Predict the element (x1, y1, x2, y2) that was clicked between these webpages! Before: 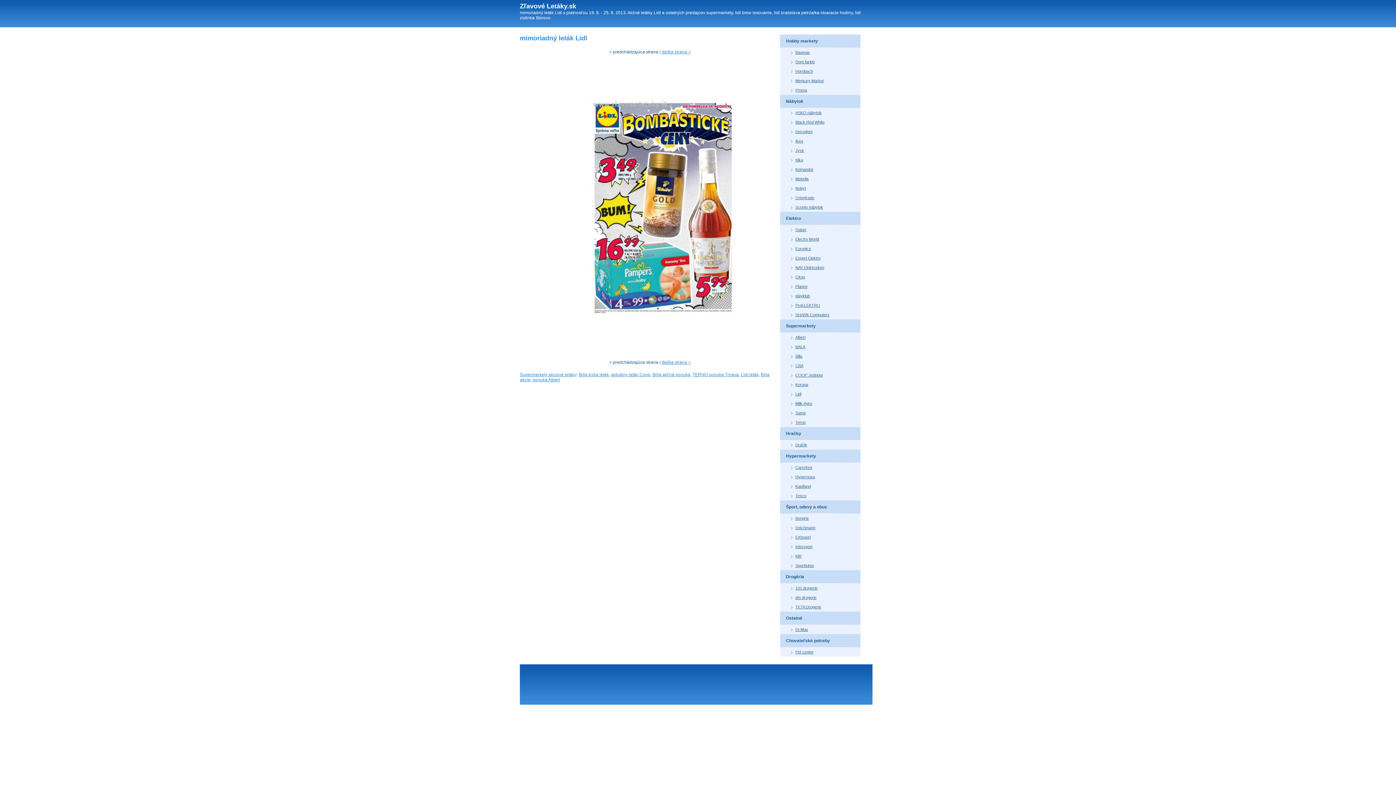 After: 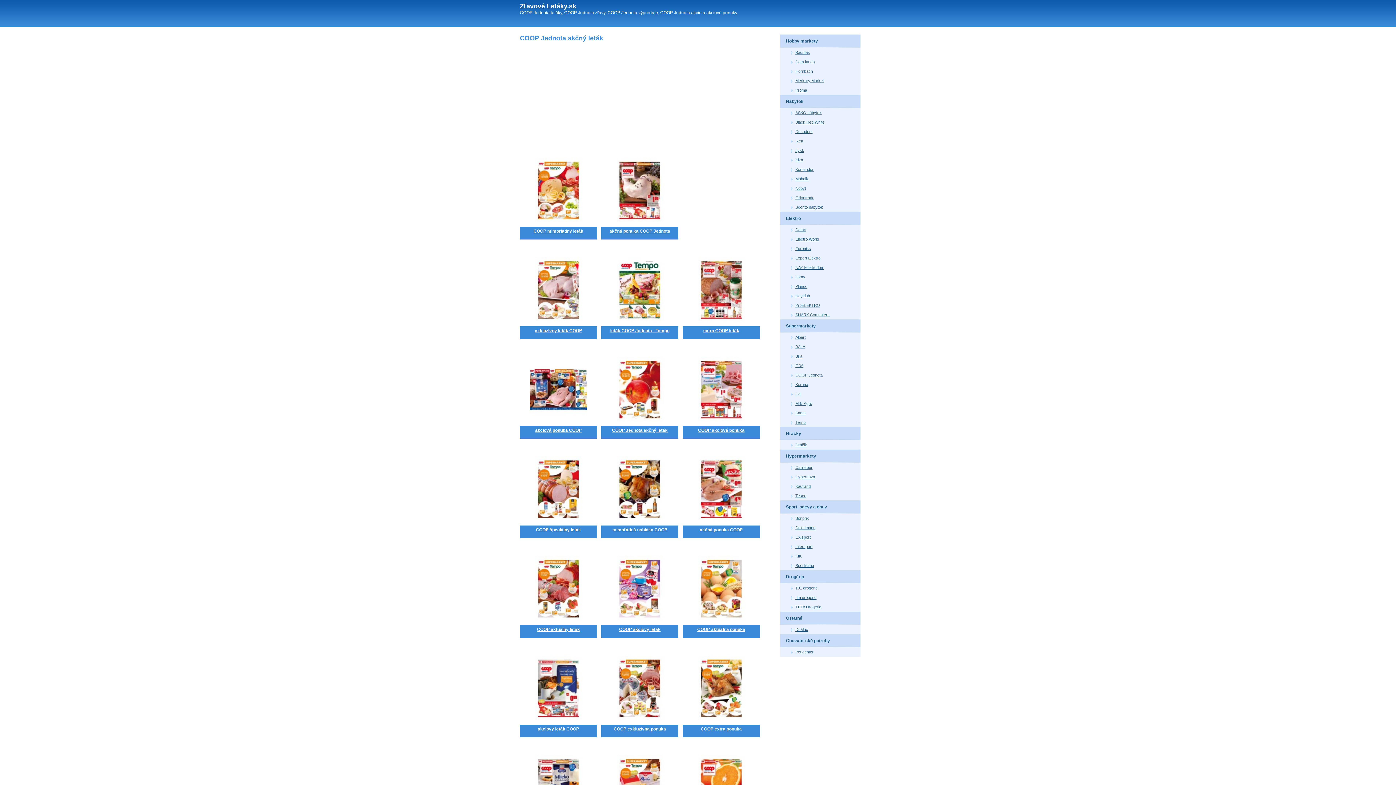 Action: bbox: (791, 373, 822, 377) label: COOP Jednota